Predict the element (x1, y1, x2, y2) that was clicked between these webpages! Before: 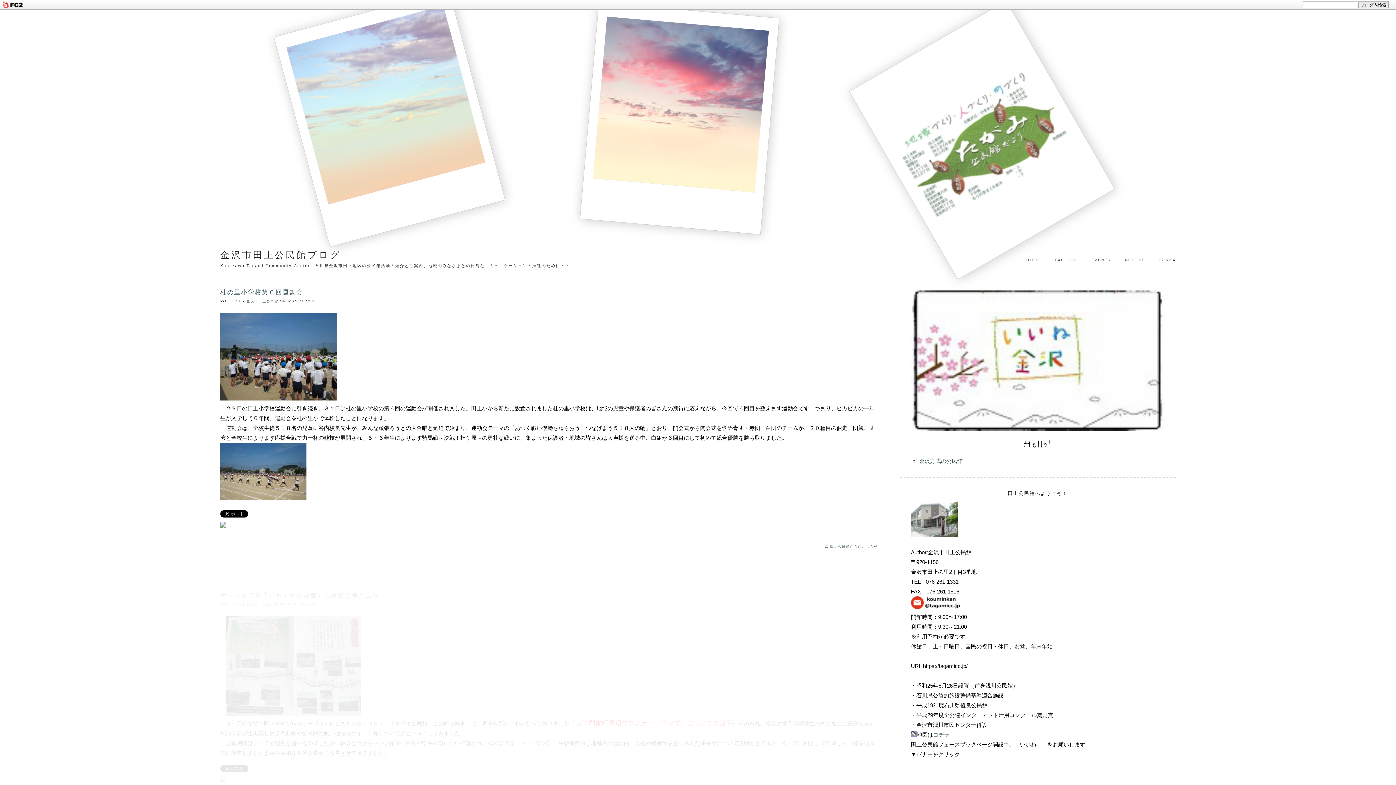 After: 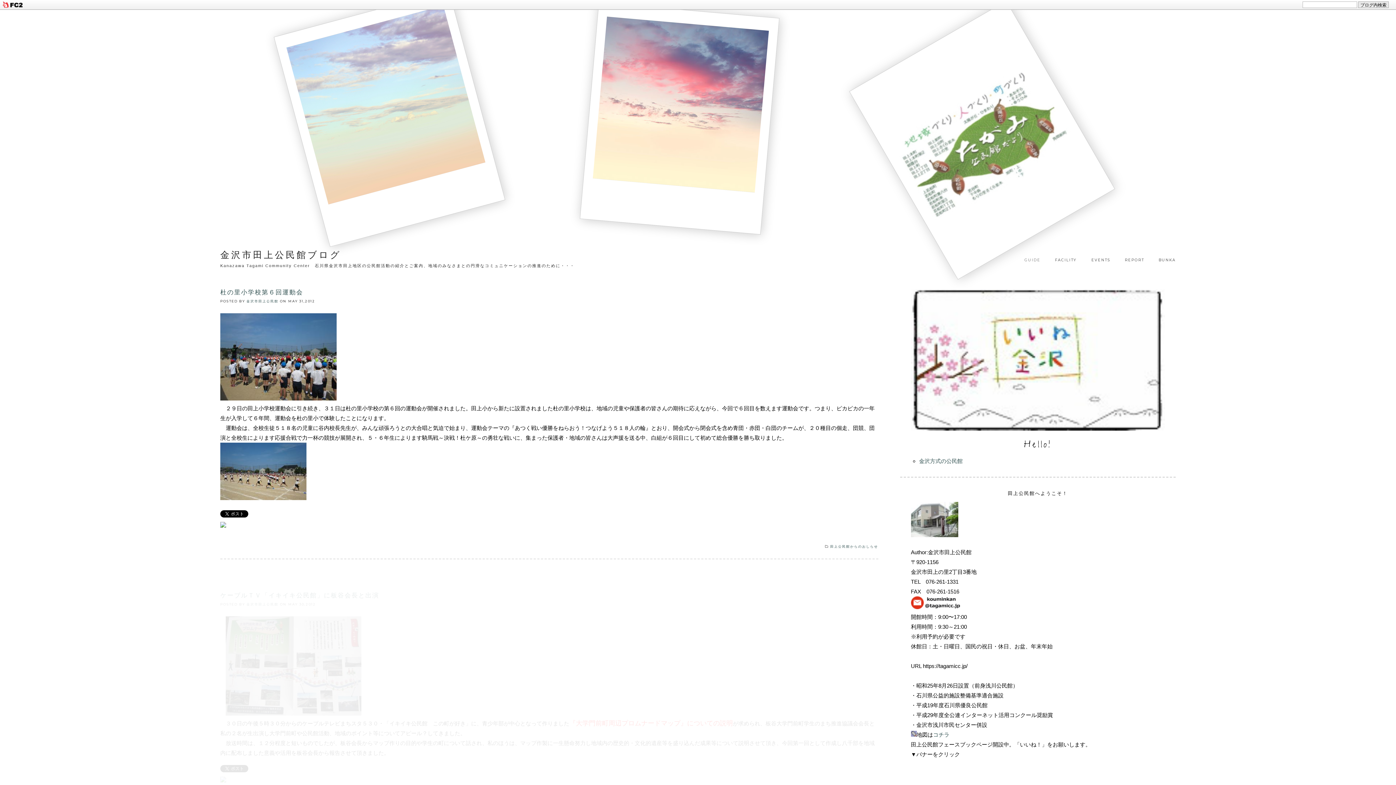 Action: label: GUIDE bbox: (1024, 257, 1040, 262)